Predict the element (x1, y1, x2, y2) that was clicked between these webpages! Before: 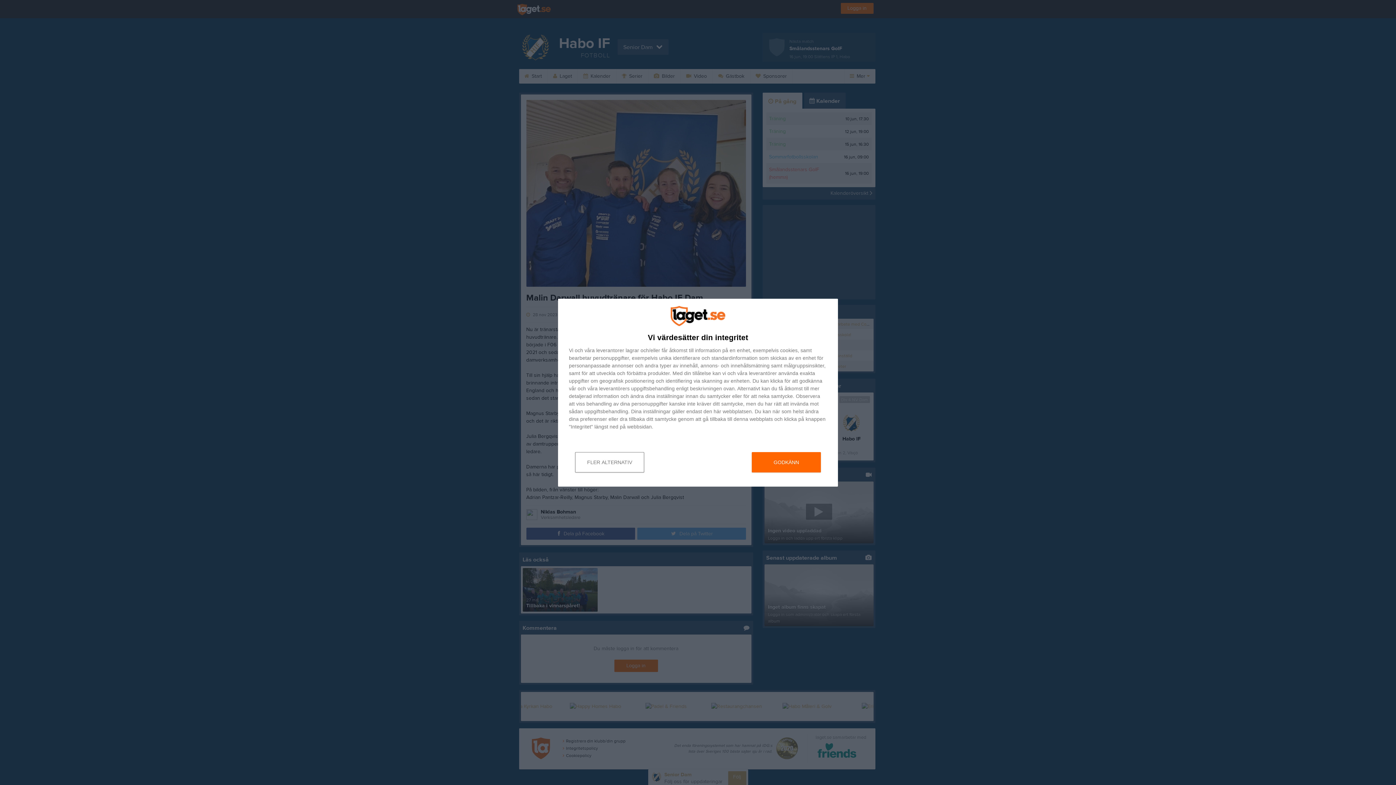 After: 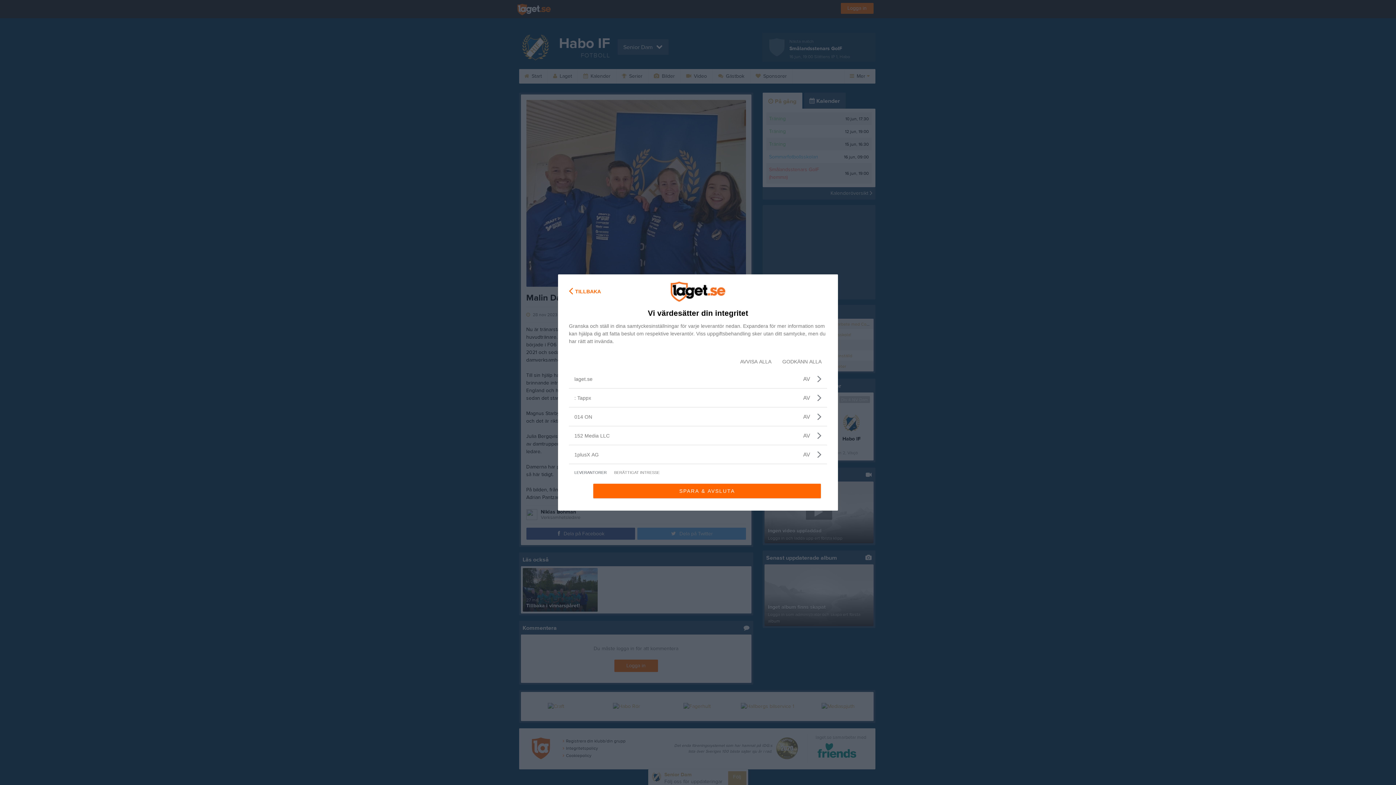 Action: bbox: (596, 347, 624, 352) label: leverantorer